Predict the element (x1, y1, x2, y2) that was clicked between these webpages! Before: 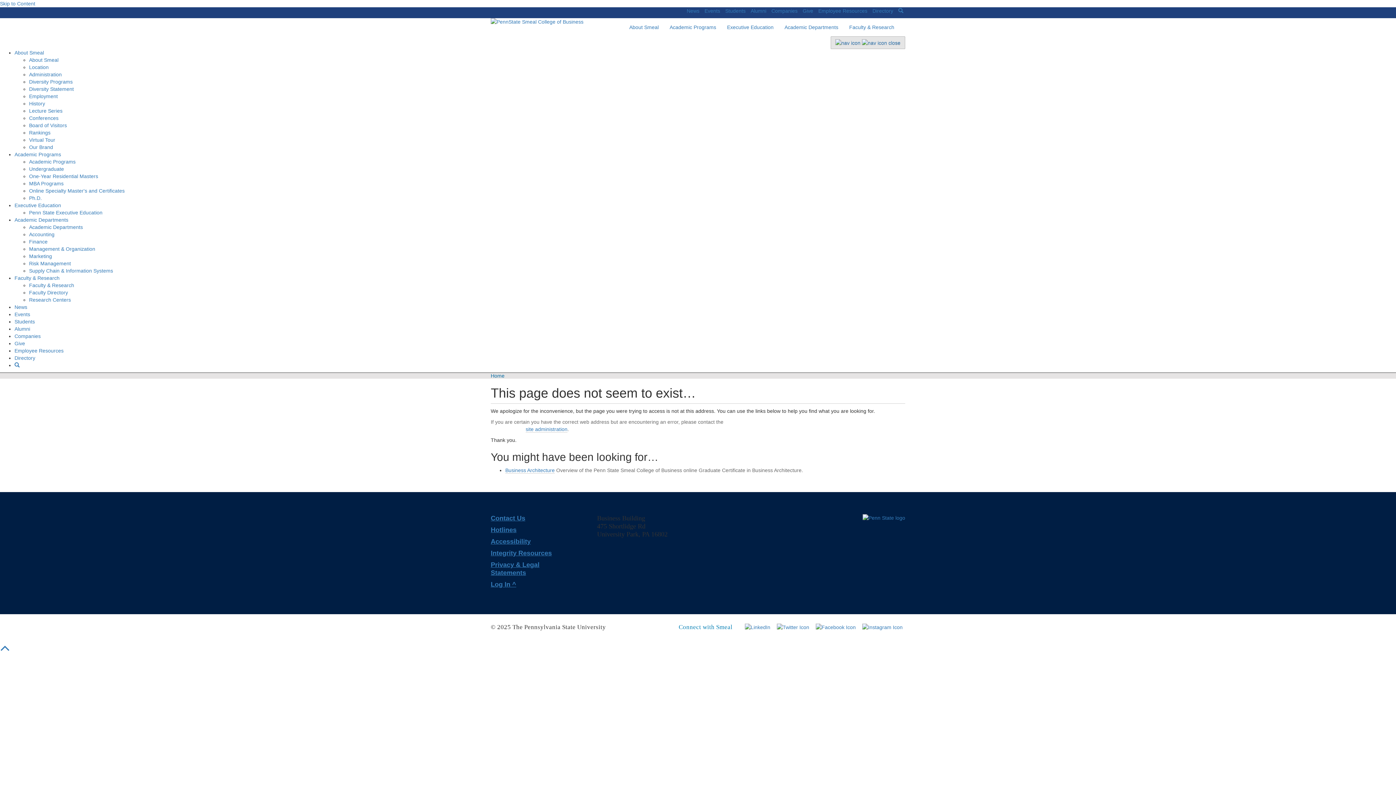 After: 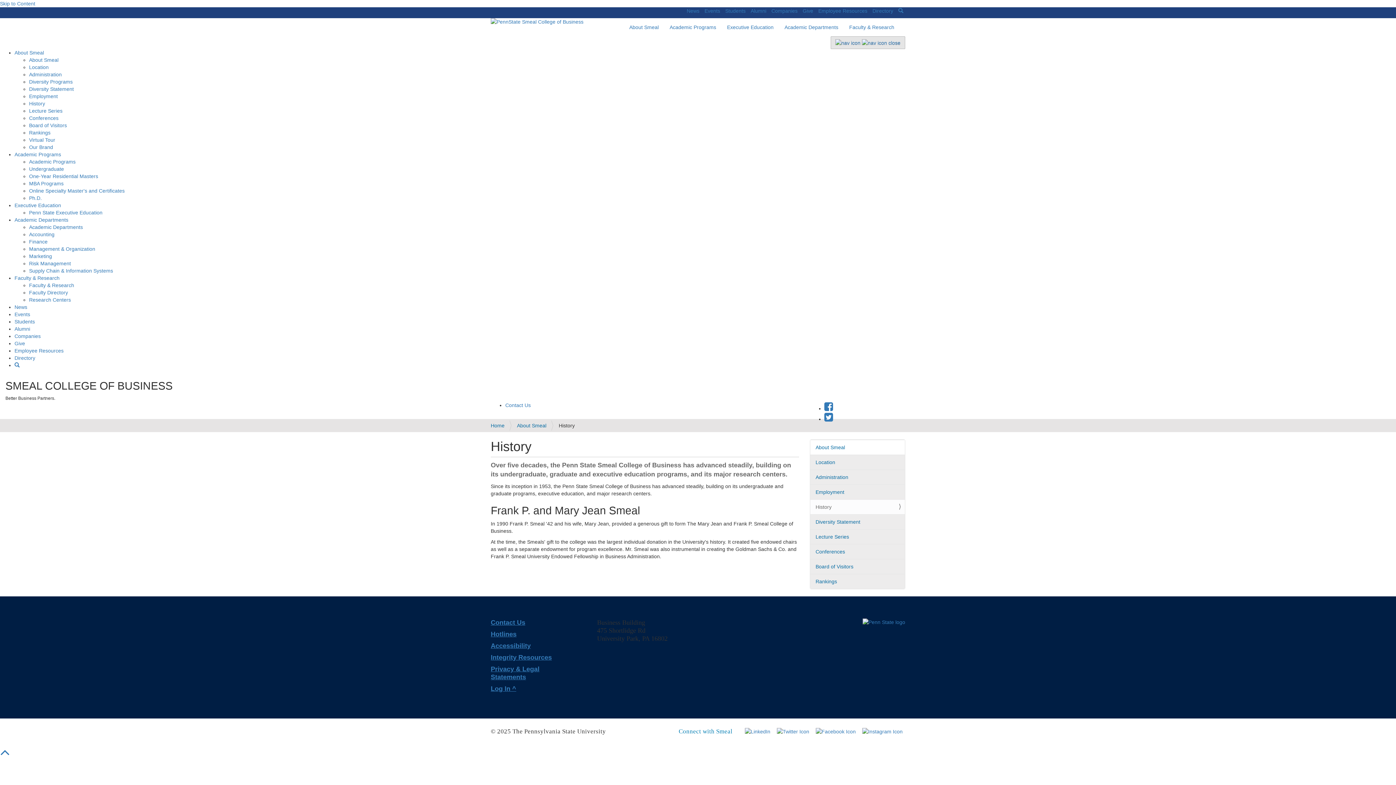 Action: label: History bbox: (29, 100, 45, 106)